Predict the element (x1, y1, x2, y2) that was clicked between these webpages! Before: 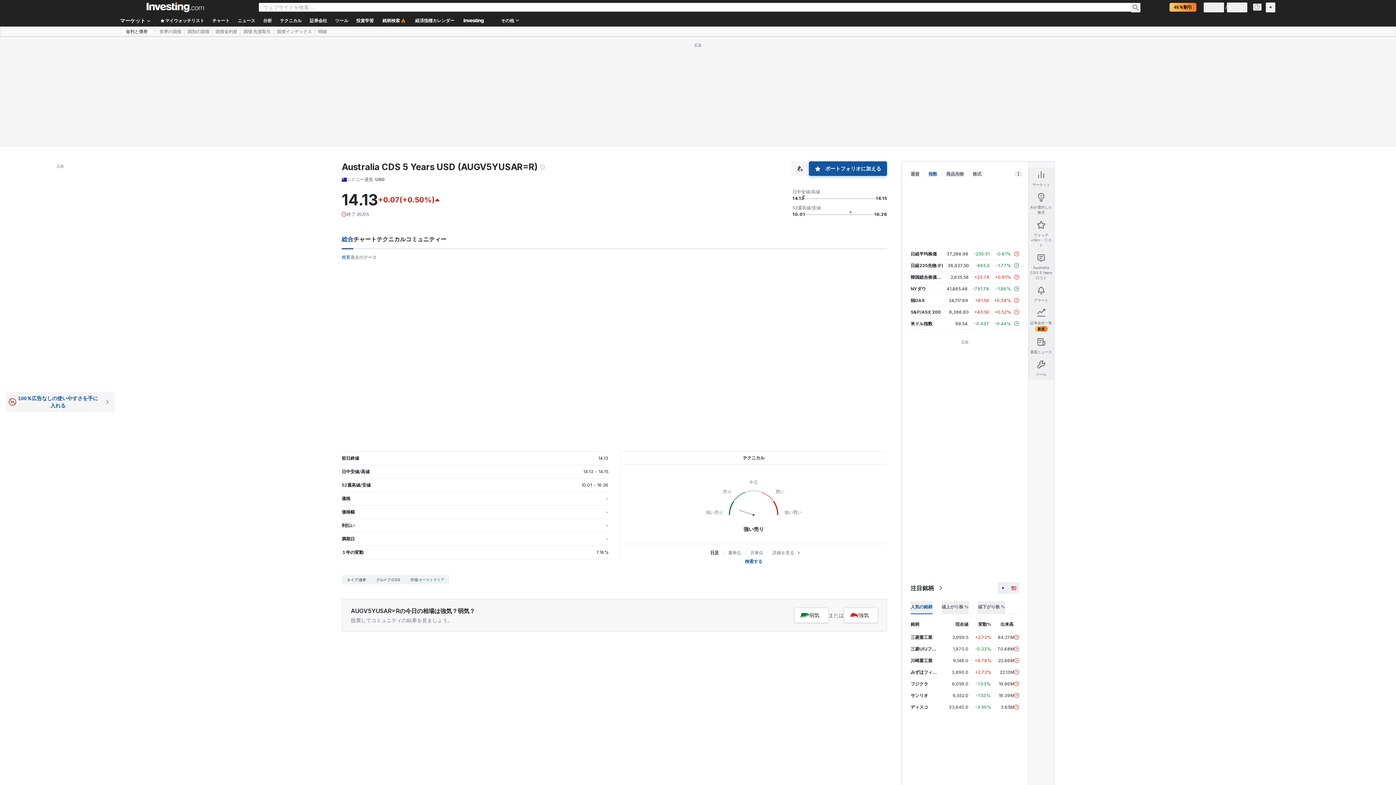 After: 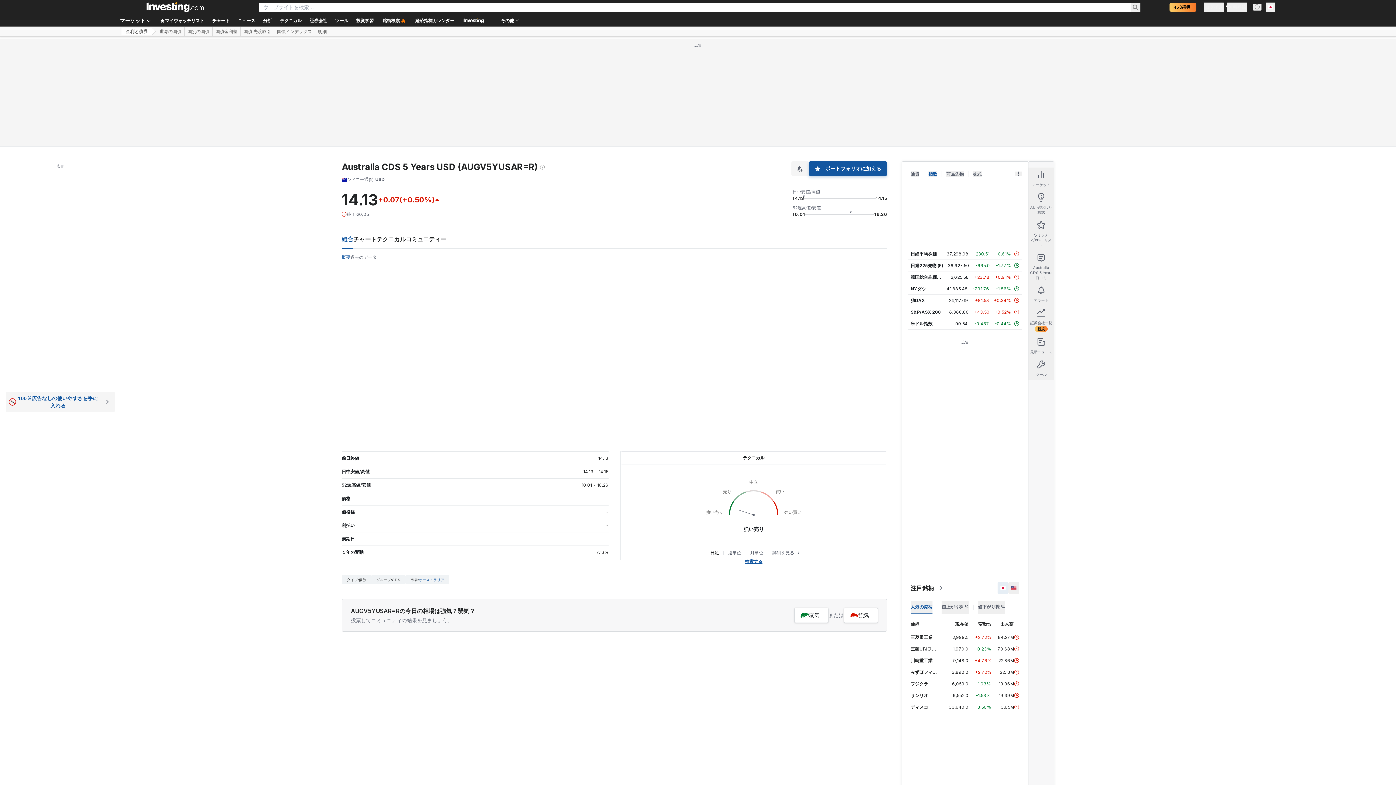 Action: bbox: (745, 558, 762, 564) label: 検索する